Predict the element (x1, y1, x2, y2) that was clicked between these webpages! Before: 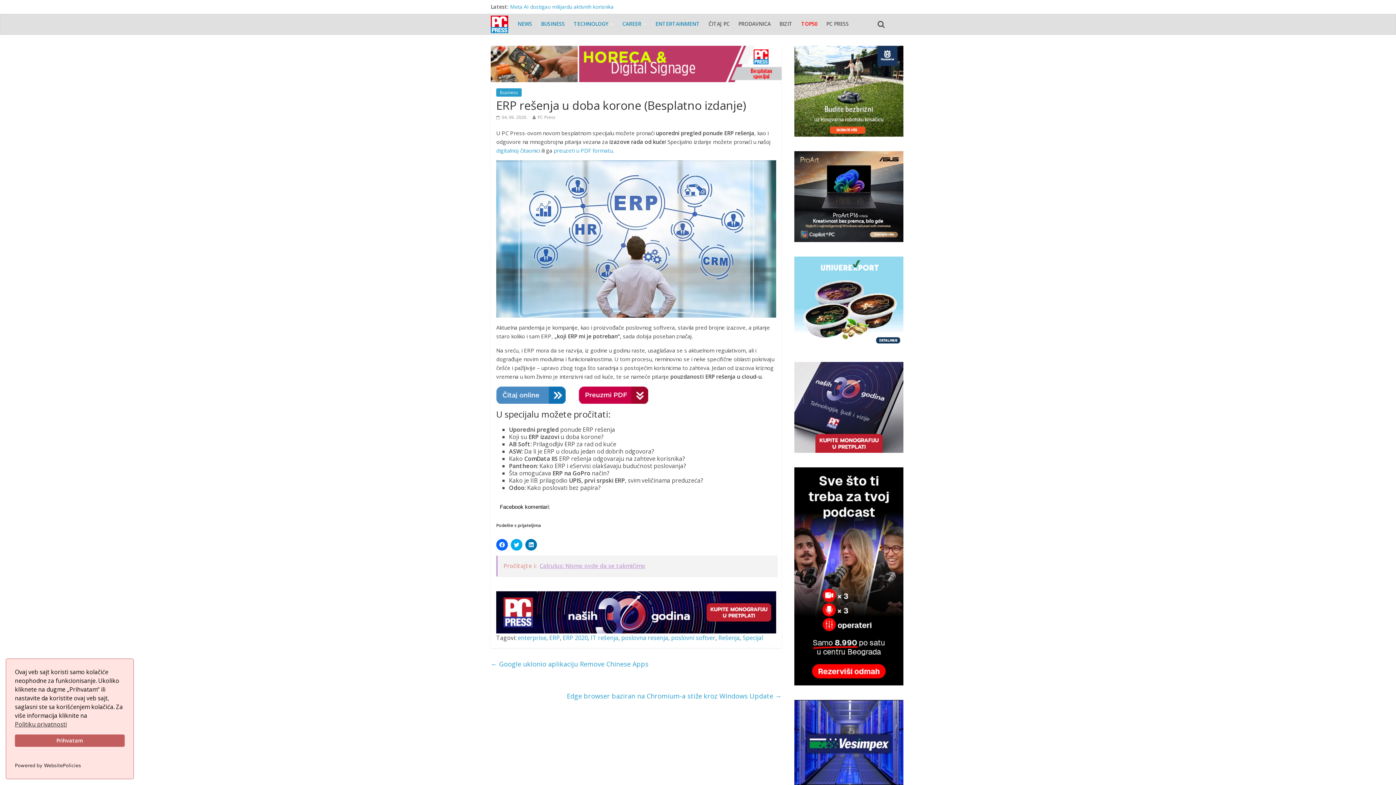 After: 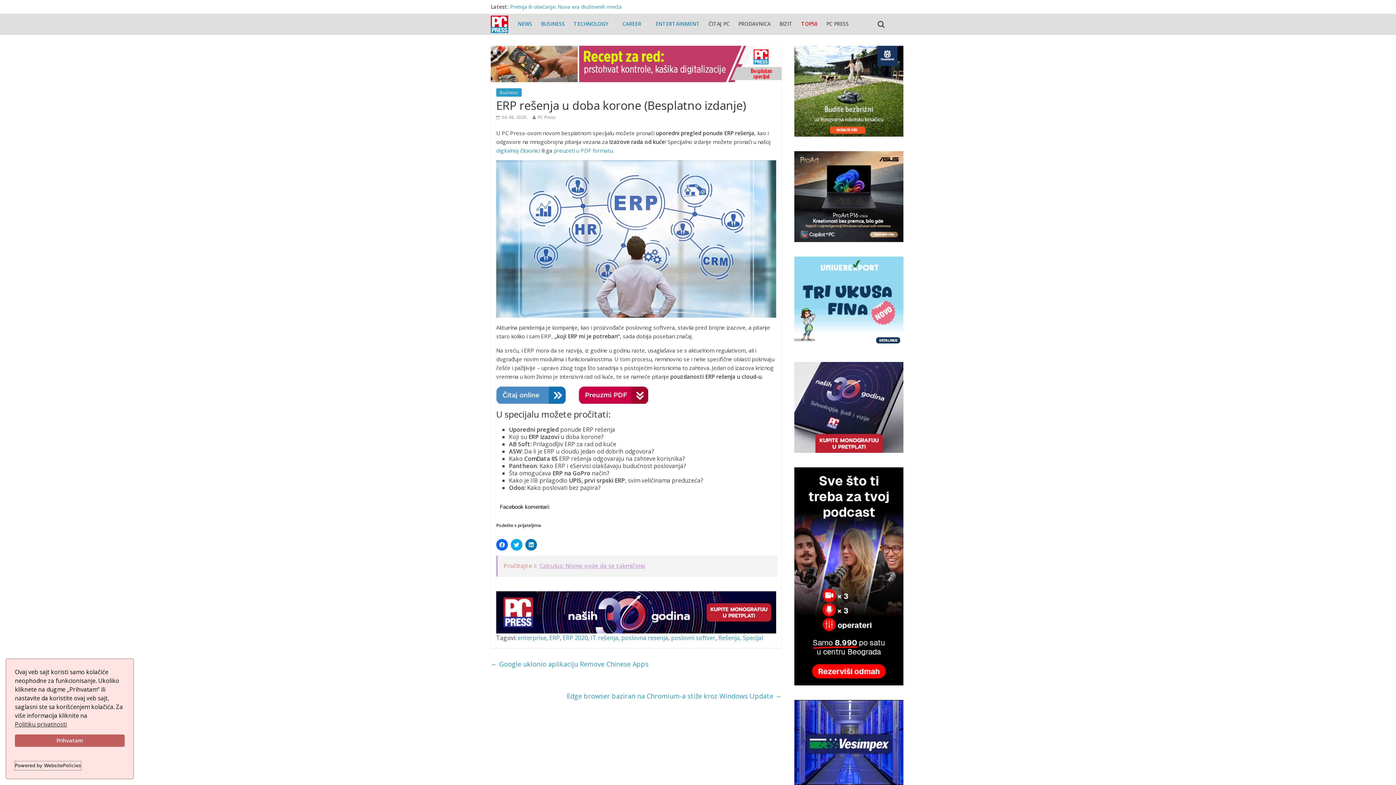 Action: bbox: (14, 761, 81, 770) label: Powered by WebsitePolicies